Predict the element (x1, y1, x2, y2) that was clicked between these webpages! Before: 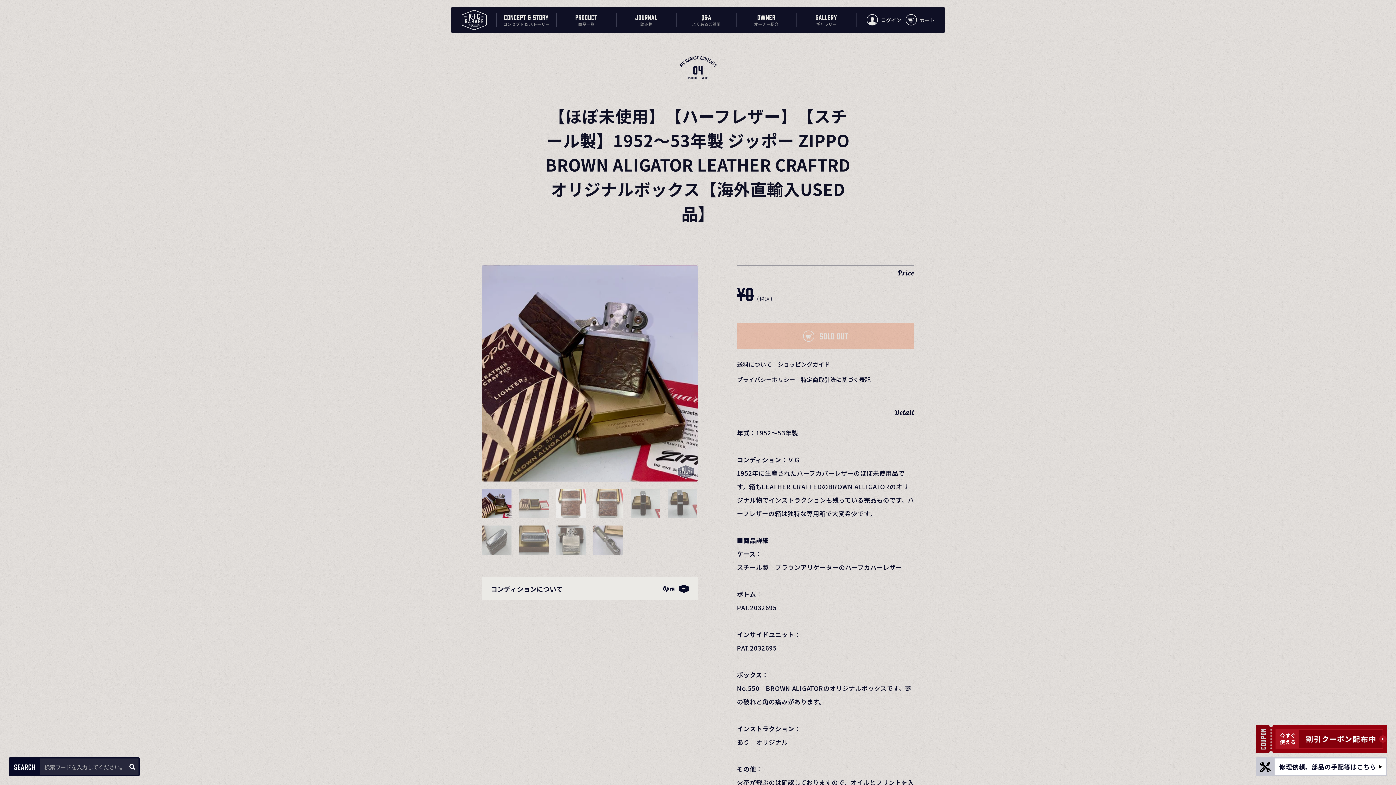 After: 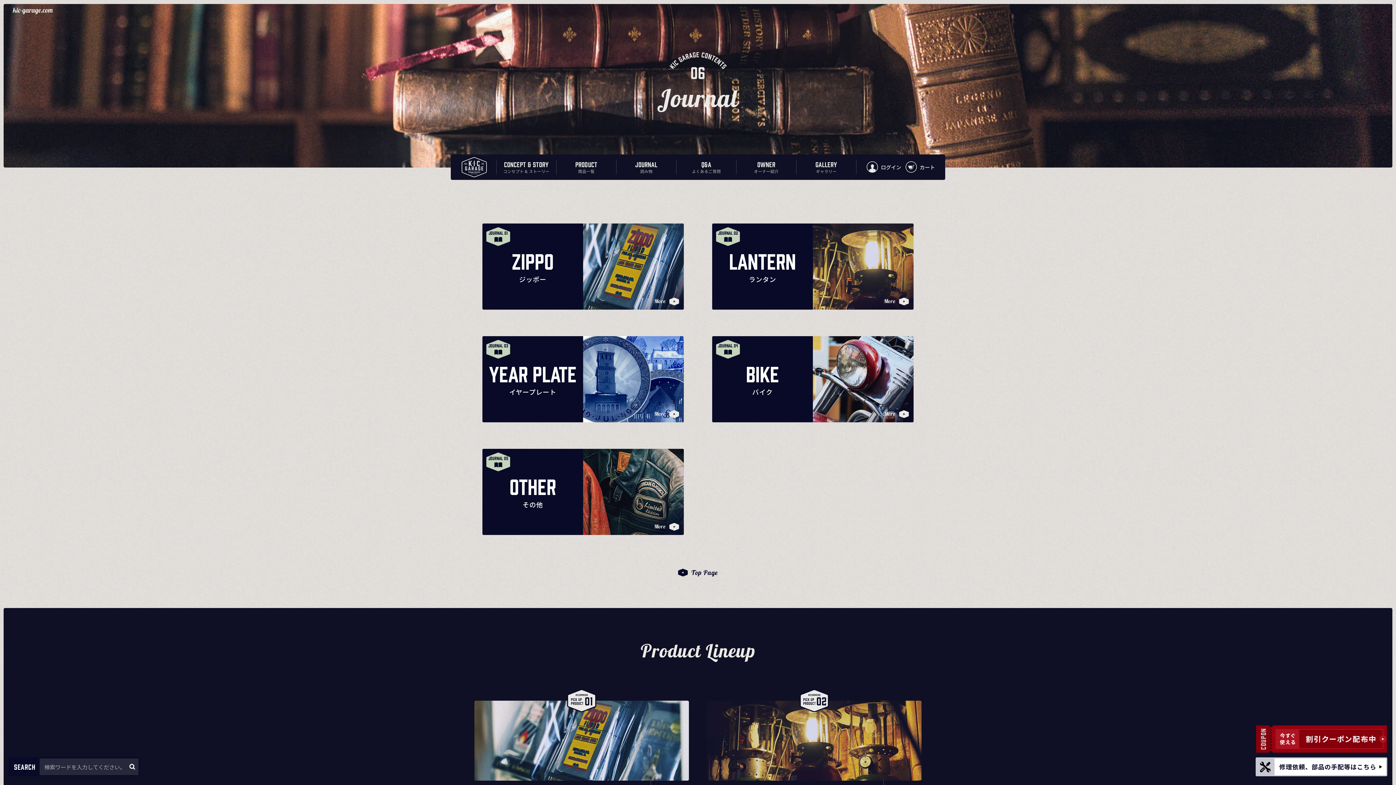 Action: label: JOURNAL
読み物 bbox: (635, 13, 657, 26)